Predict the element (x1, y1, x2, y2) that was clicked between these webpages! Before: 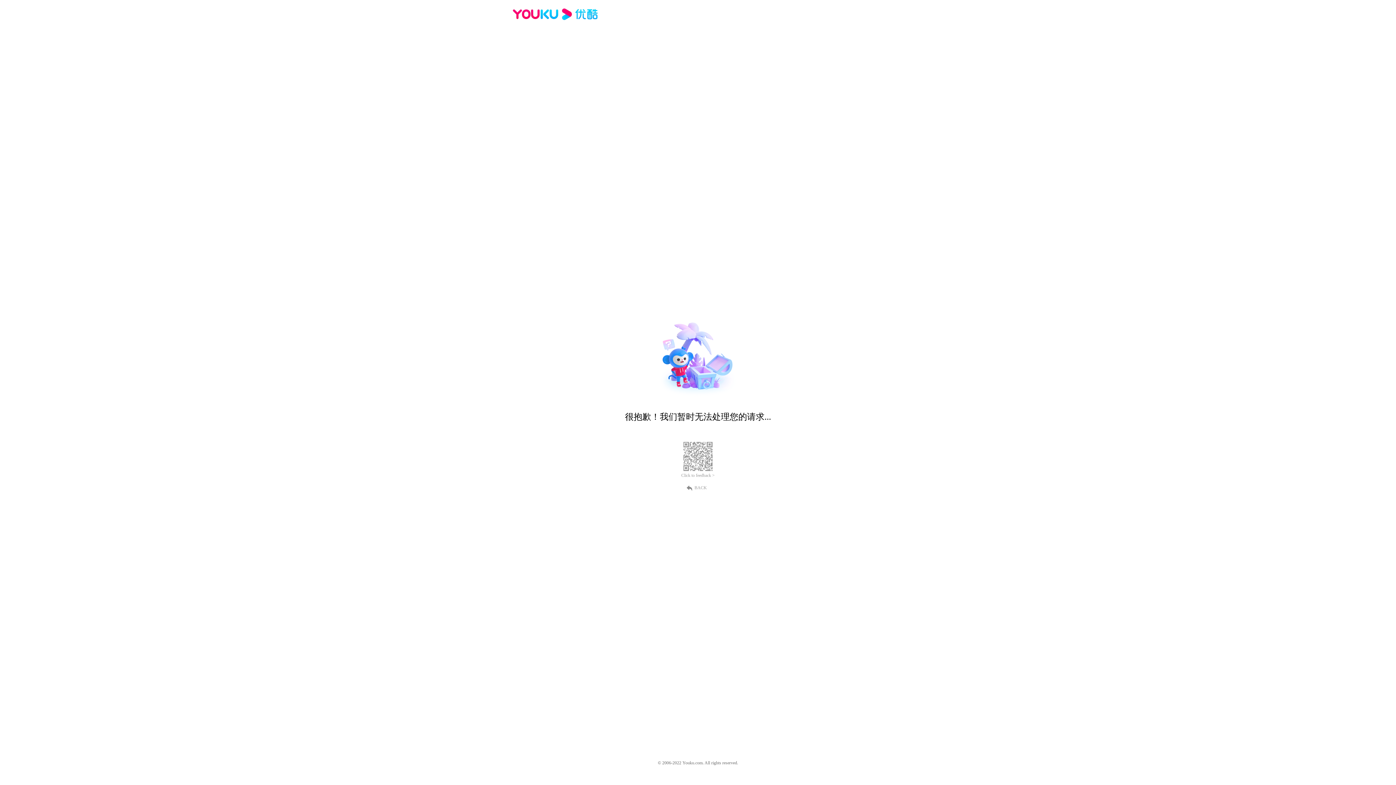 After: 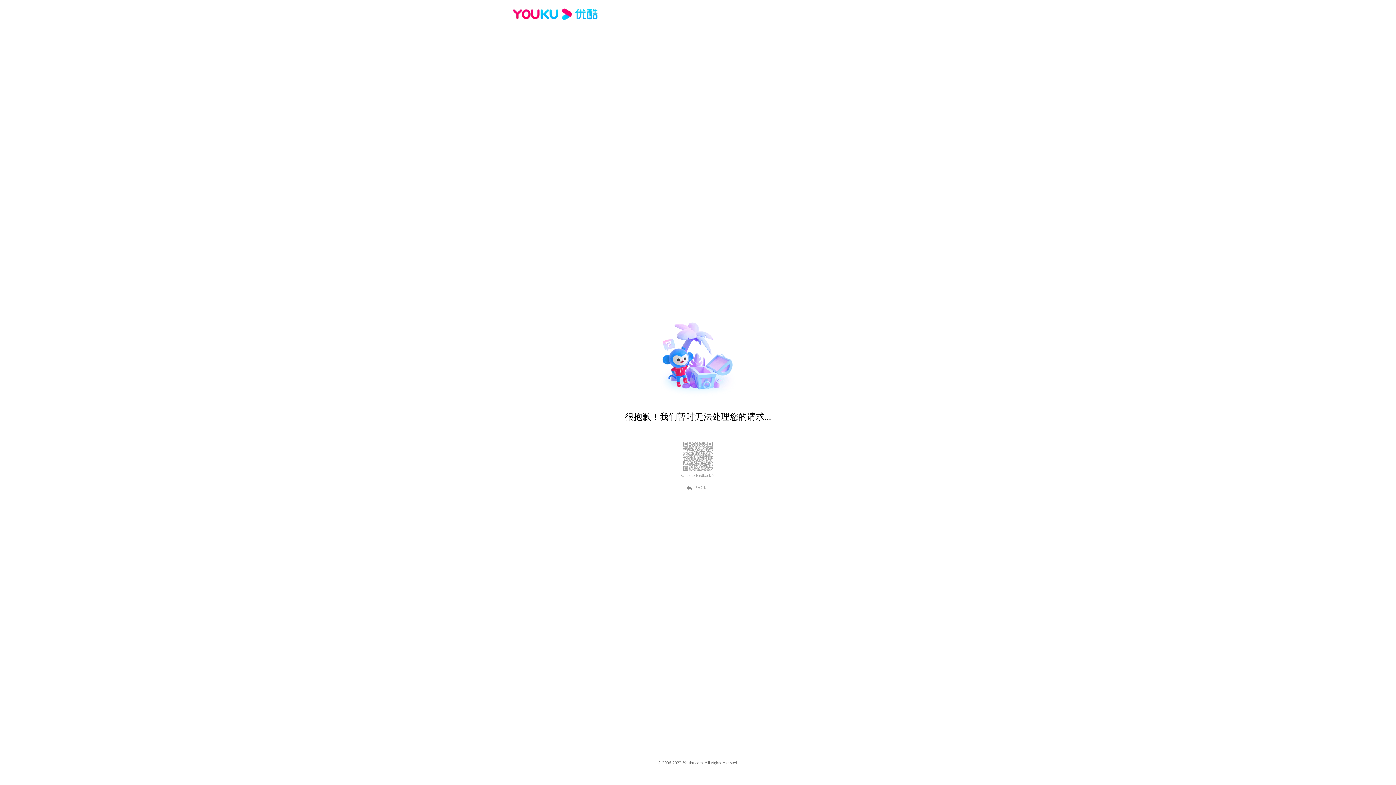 Action: bbox: (512, 16, 600, 25)